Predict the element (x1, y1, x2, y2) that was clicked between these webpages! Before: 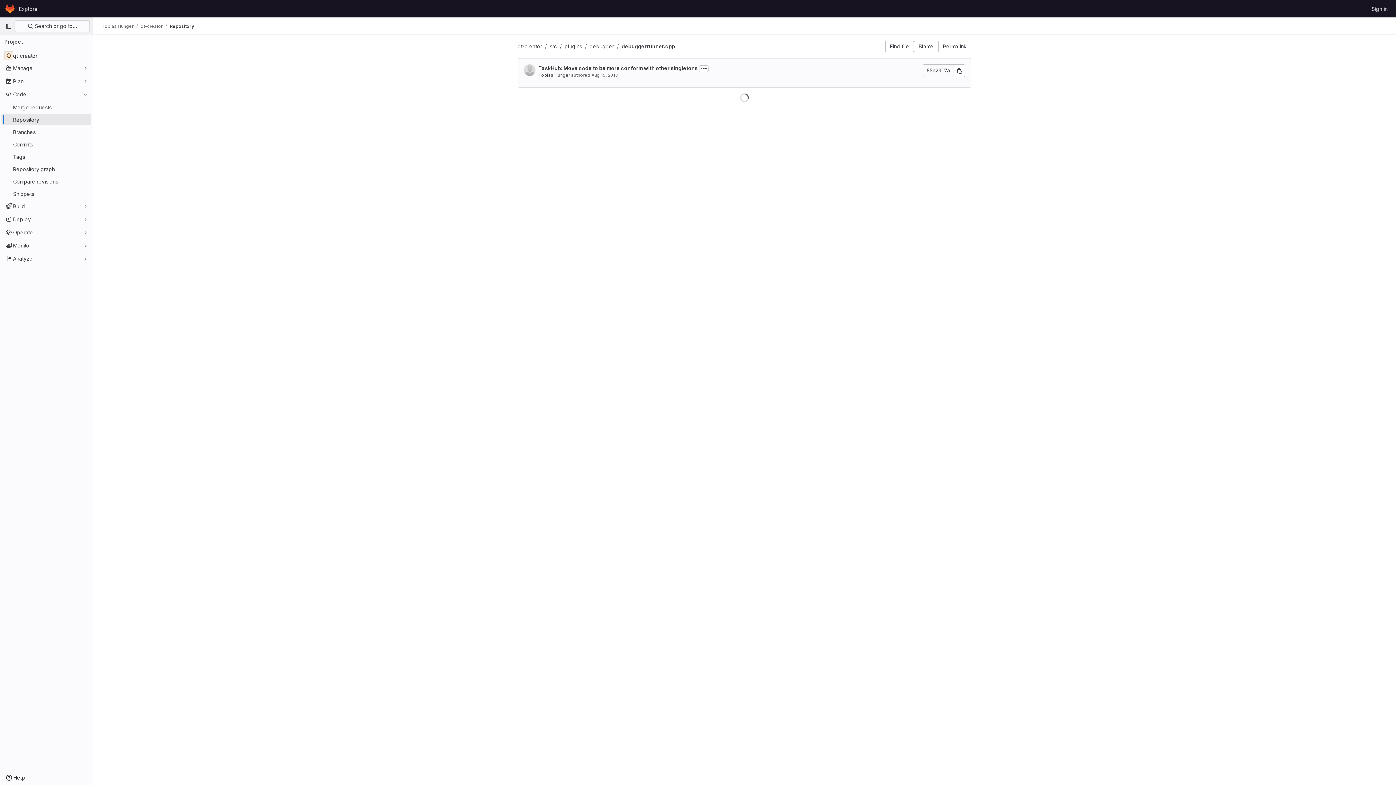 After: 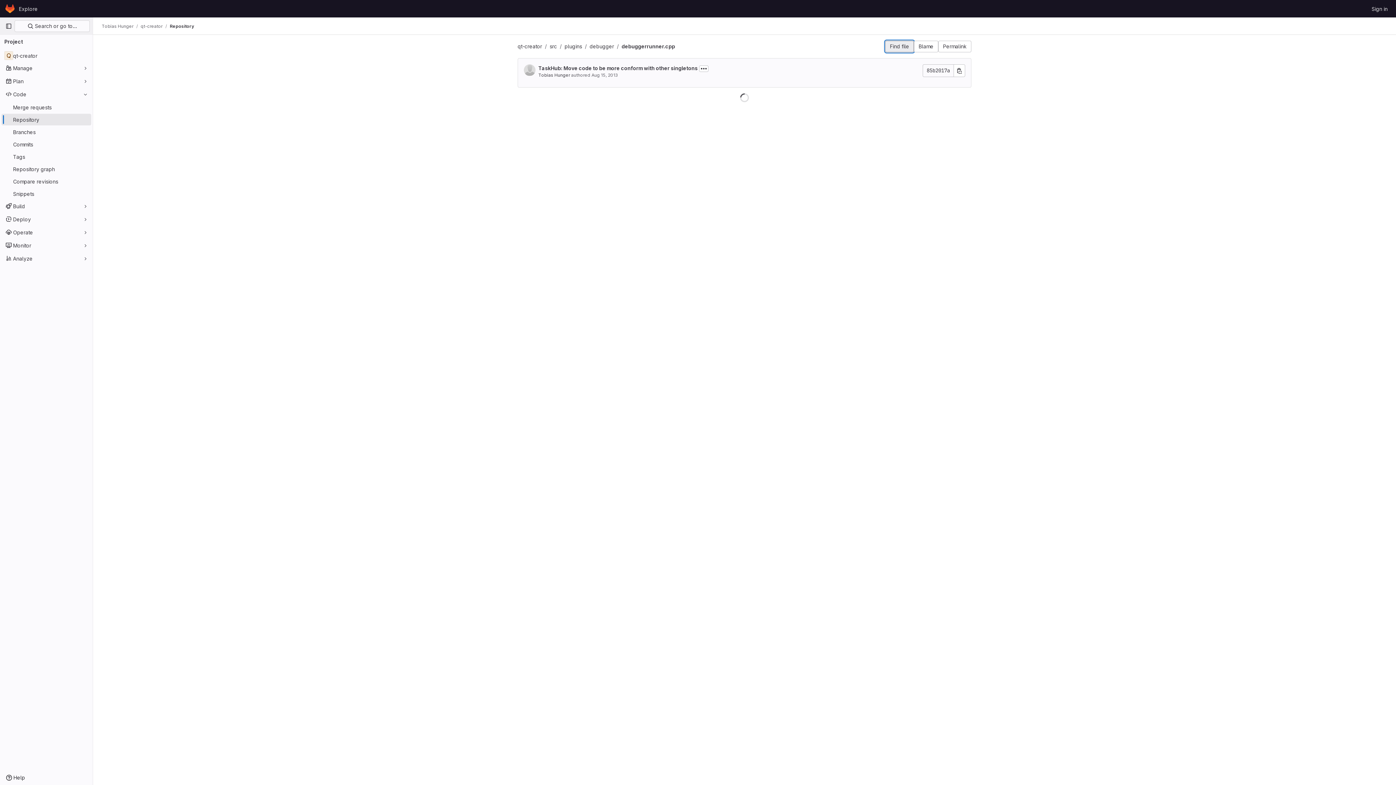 Action: bbox: (885, 40, 914, 52) label: Find file